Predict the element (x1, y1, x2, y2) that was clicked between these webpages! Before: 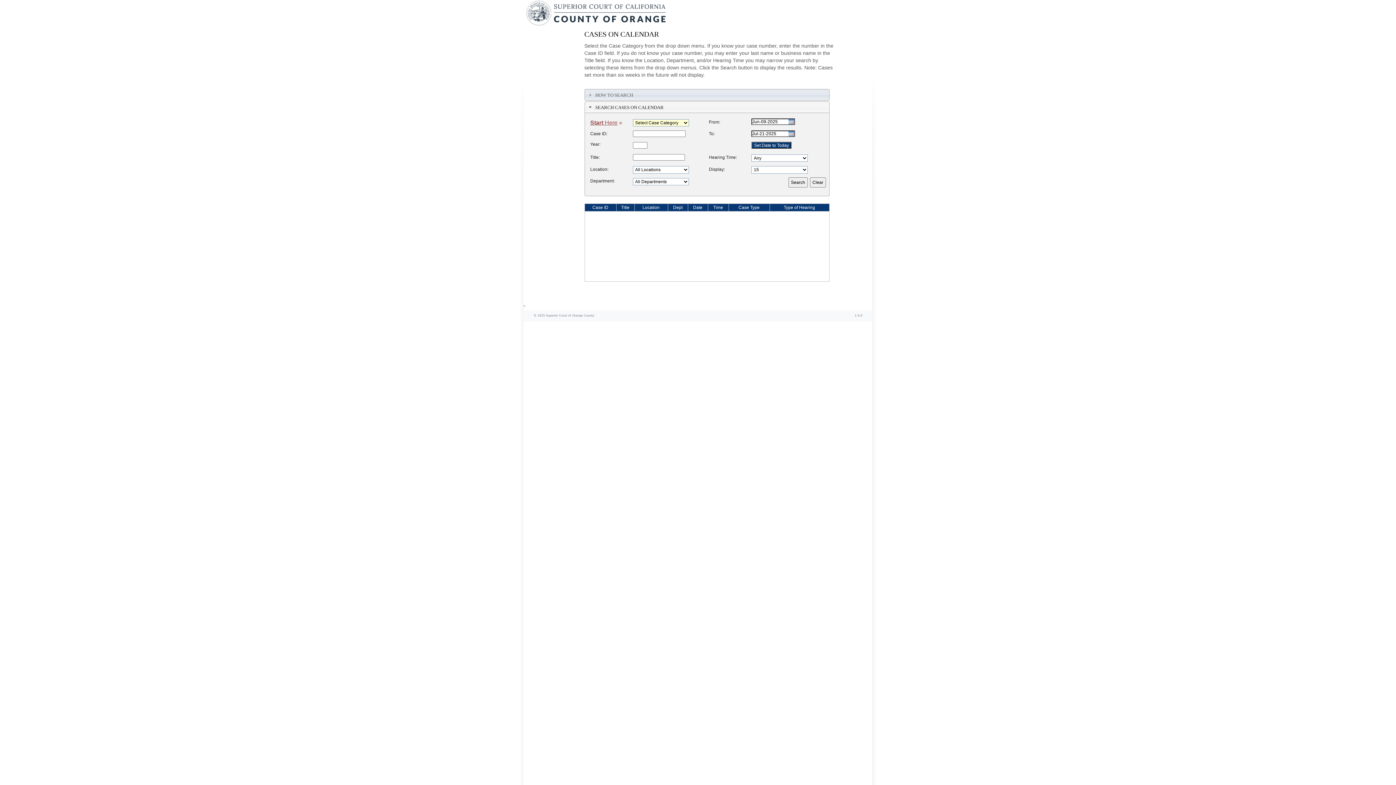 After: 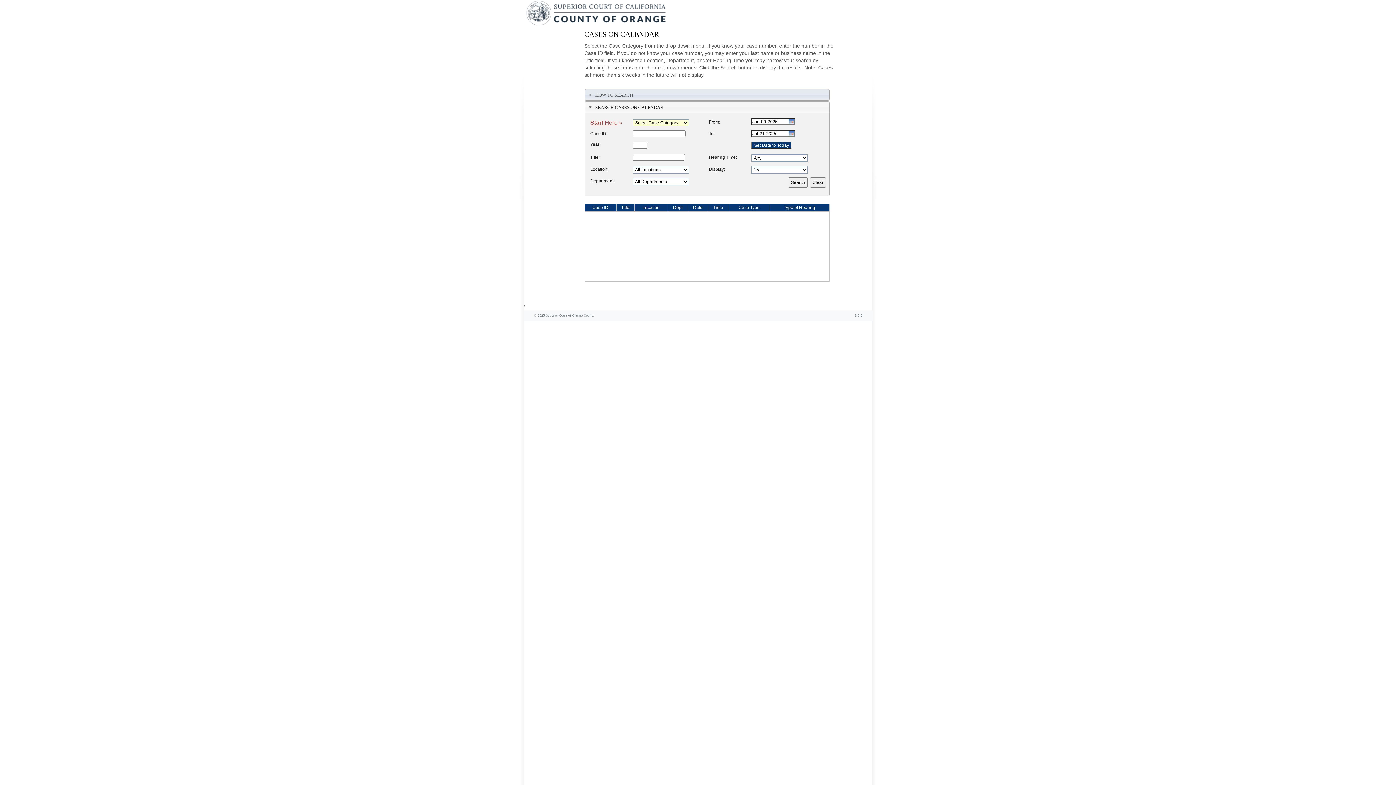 Action: bbox: (708, 204, 727, 210) label: Time